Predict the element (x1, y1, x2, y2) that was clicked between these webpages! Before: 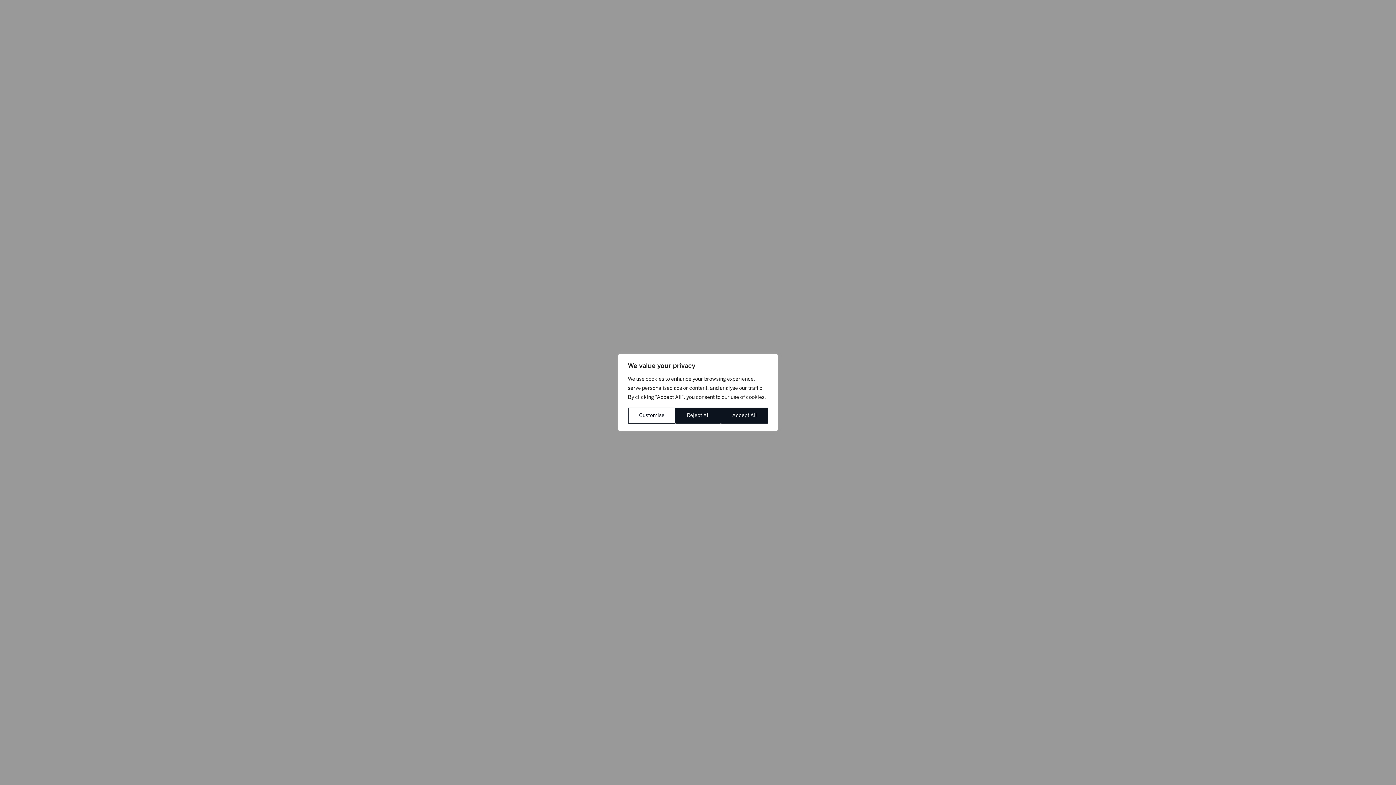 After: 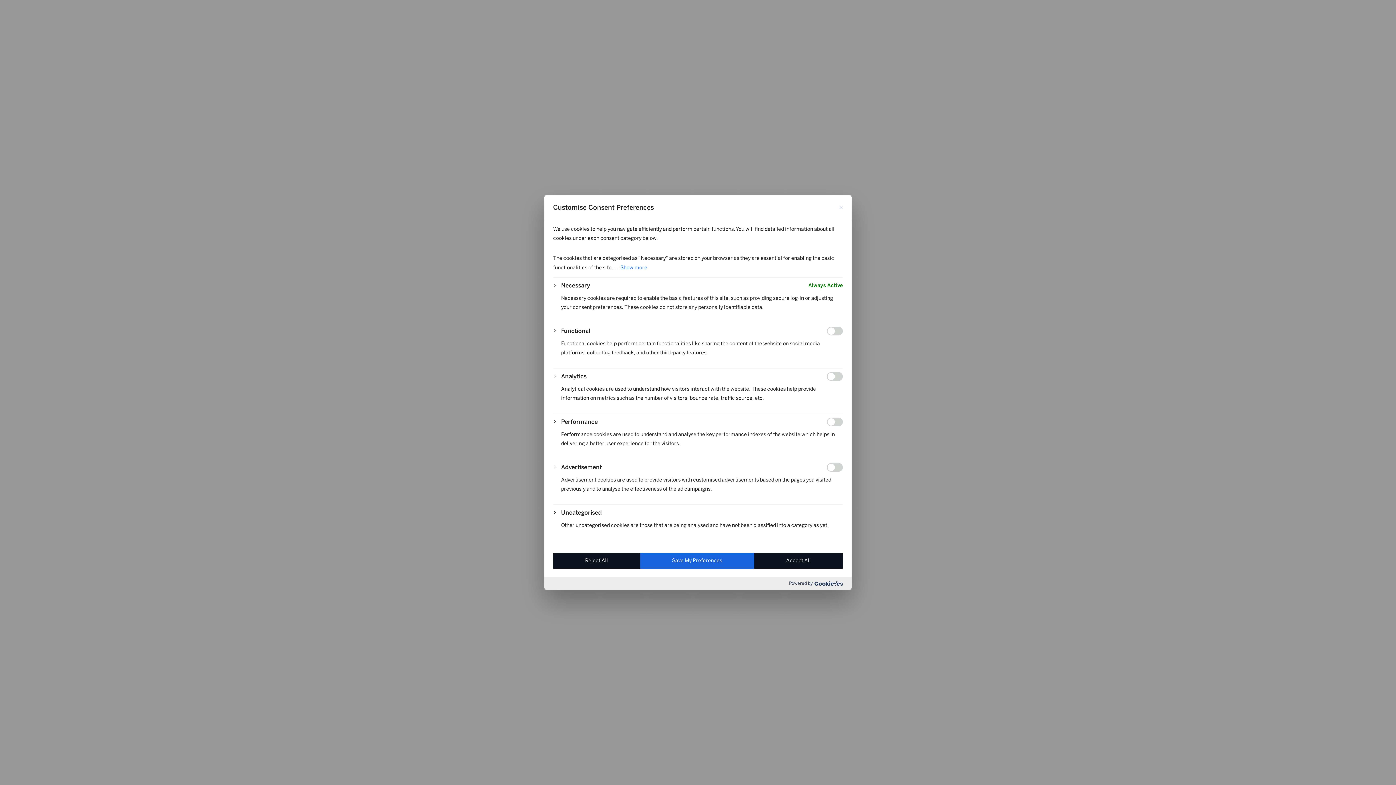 Action: label: Customise bbox: (628, 407, 675, 423)